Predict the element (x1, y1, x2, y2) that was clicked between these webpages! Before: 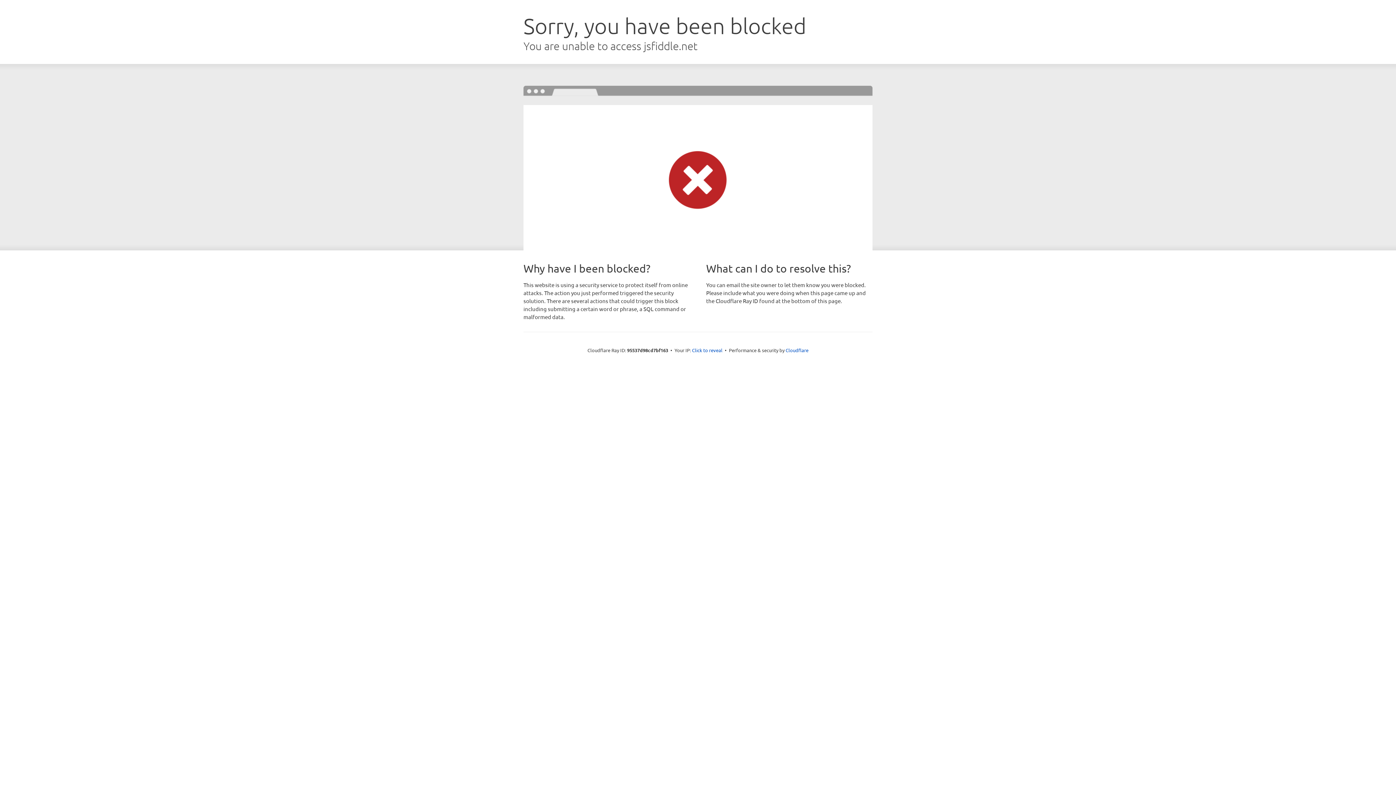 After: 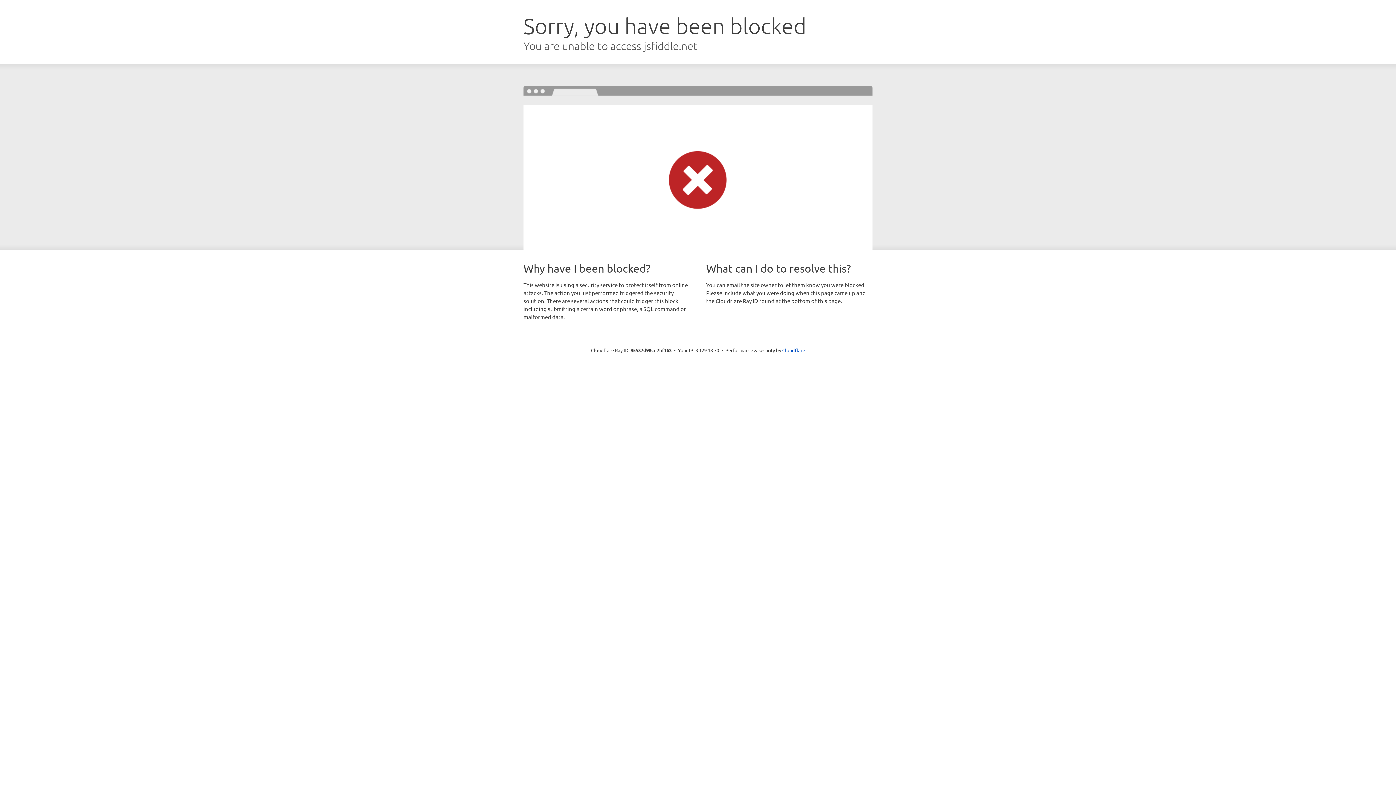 Action: label: Click to reveal bbox: (692, 346, 722, 353)